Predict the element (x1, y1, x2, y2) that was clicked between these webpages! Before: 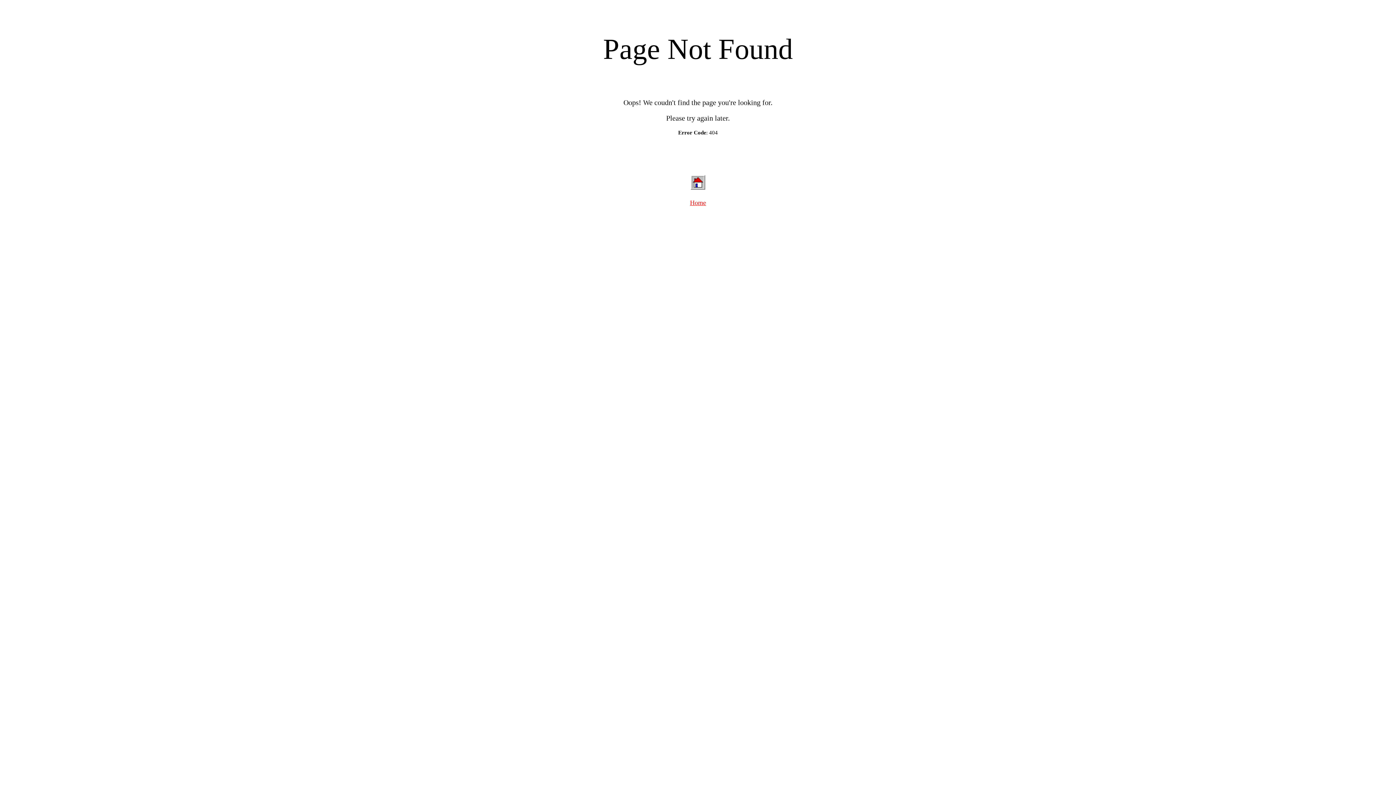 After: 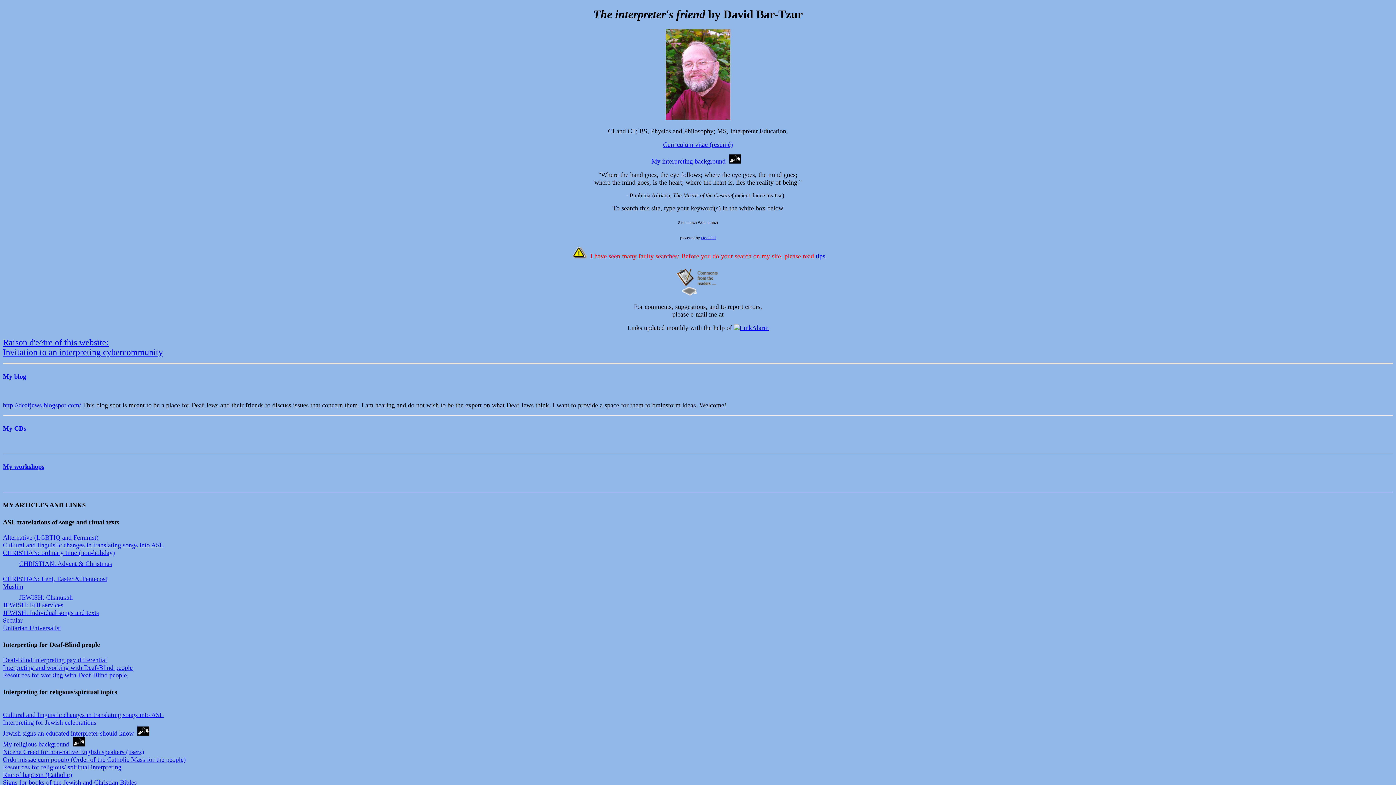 Action: label: Home bbox: (690, 199, 706, 206)